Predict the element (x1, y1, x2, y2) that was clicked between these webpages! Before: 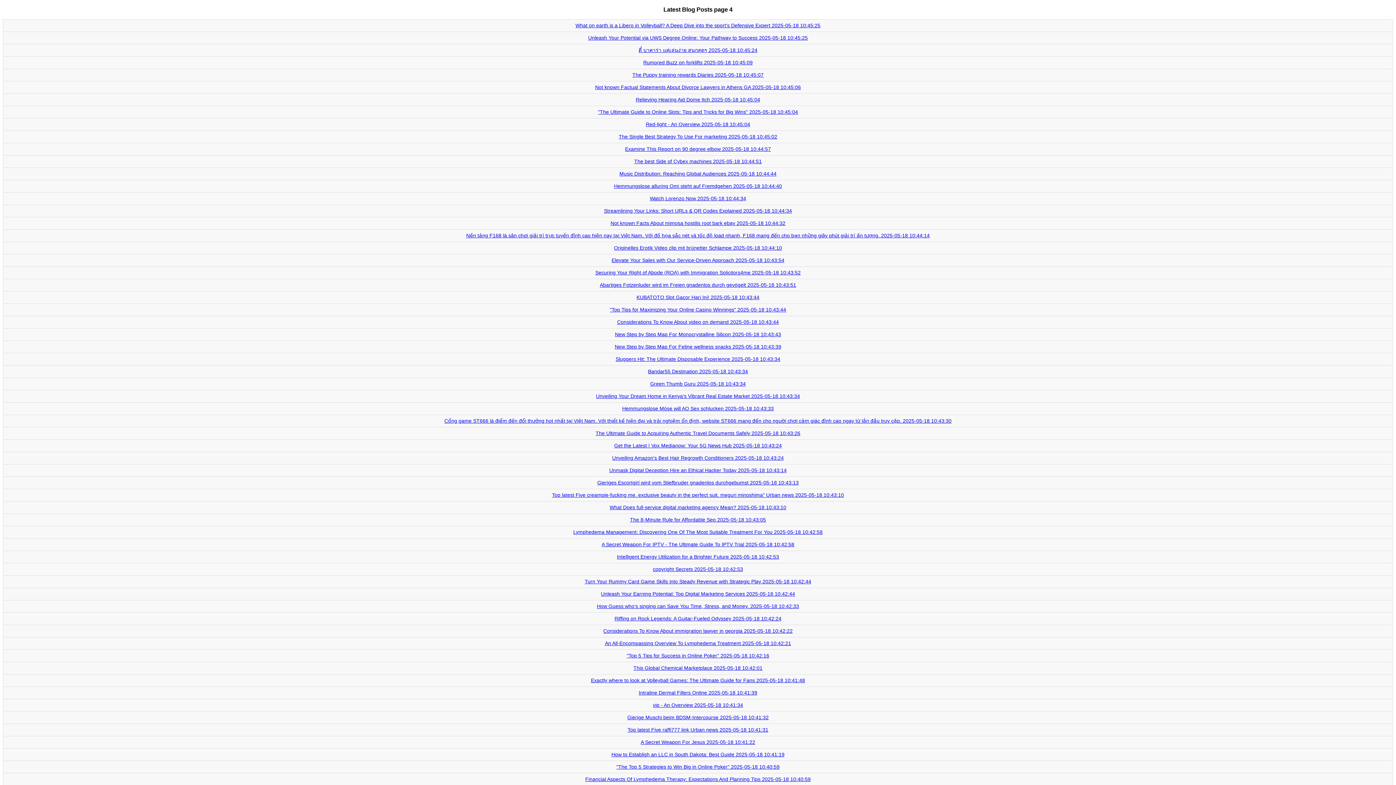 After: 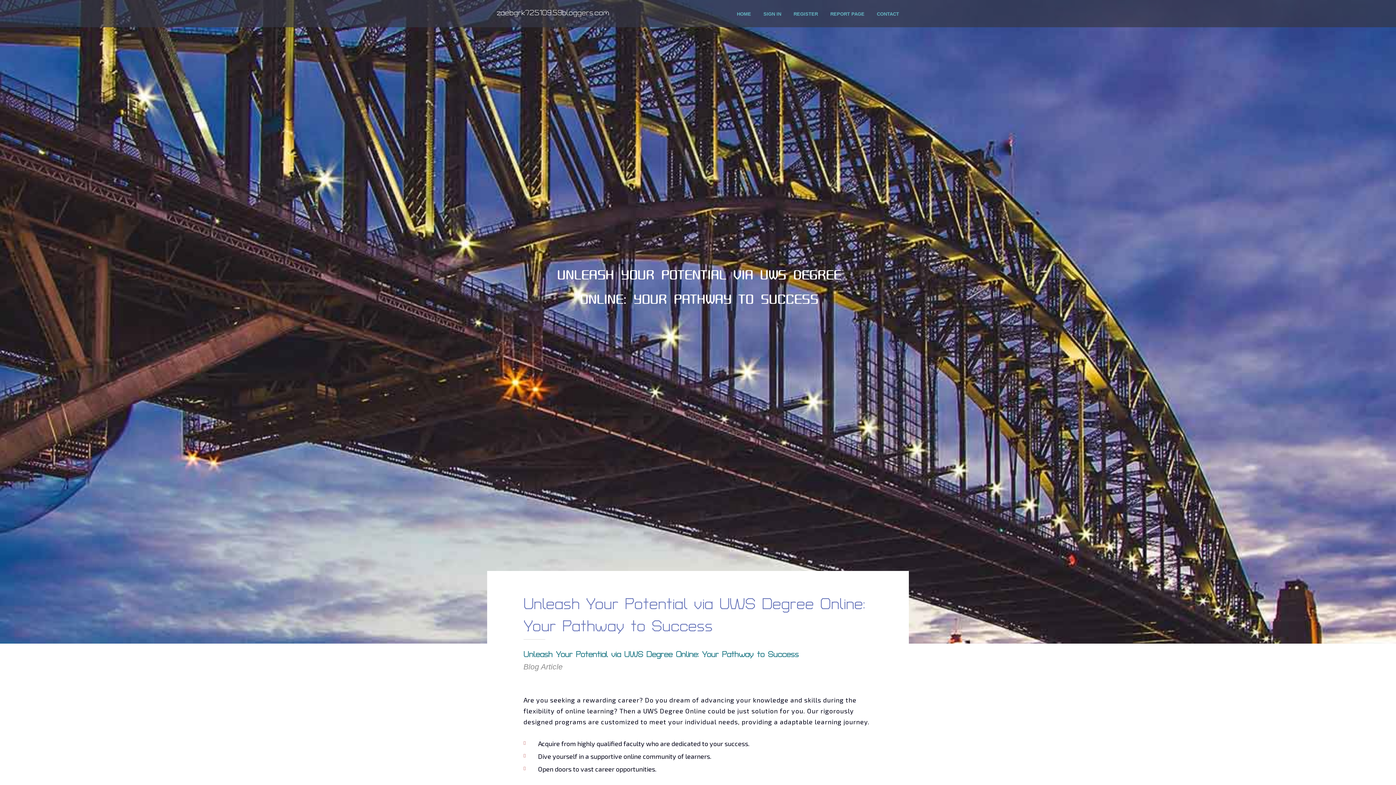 Action: label: Unleash Your Potential via UWS Degree Online: Your Pathway to Success 2025-05-18 10:45:25 bbox: (588, 34, 808, 40)